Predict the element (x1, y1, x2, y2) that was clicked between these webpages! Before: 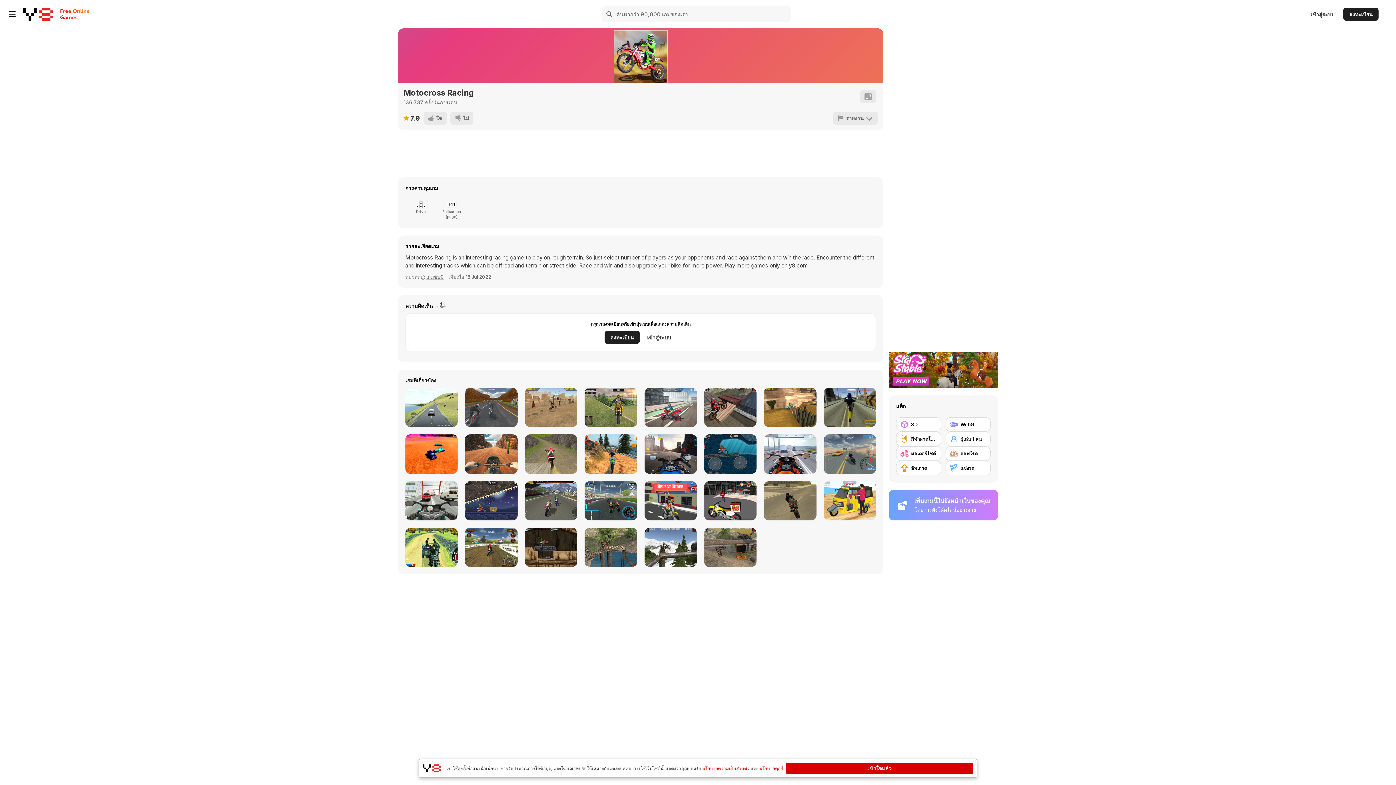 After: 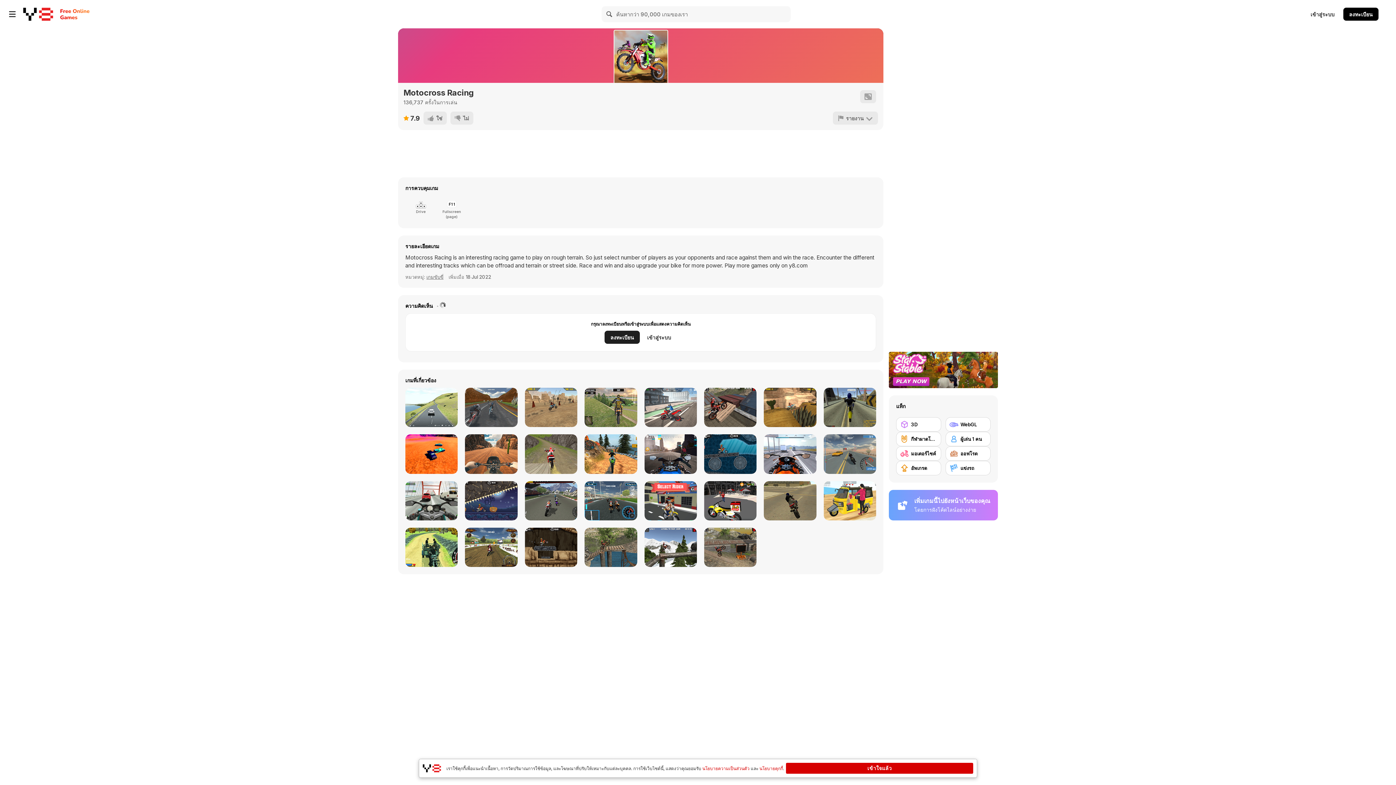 Action: label: ลงทะเบียน bbox: (1343, 7, 1378, 20)